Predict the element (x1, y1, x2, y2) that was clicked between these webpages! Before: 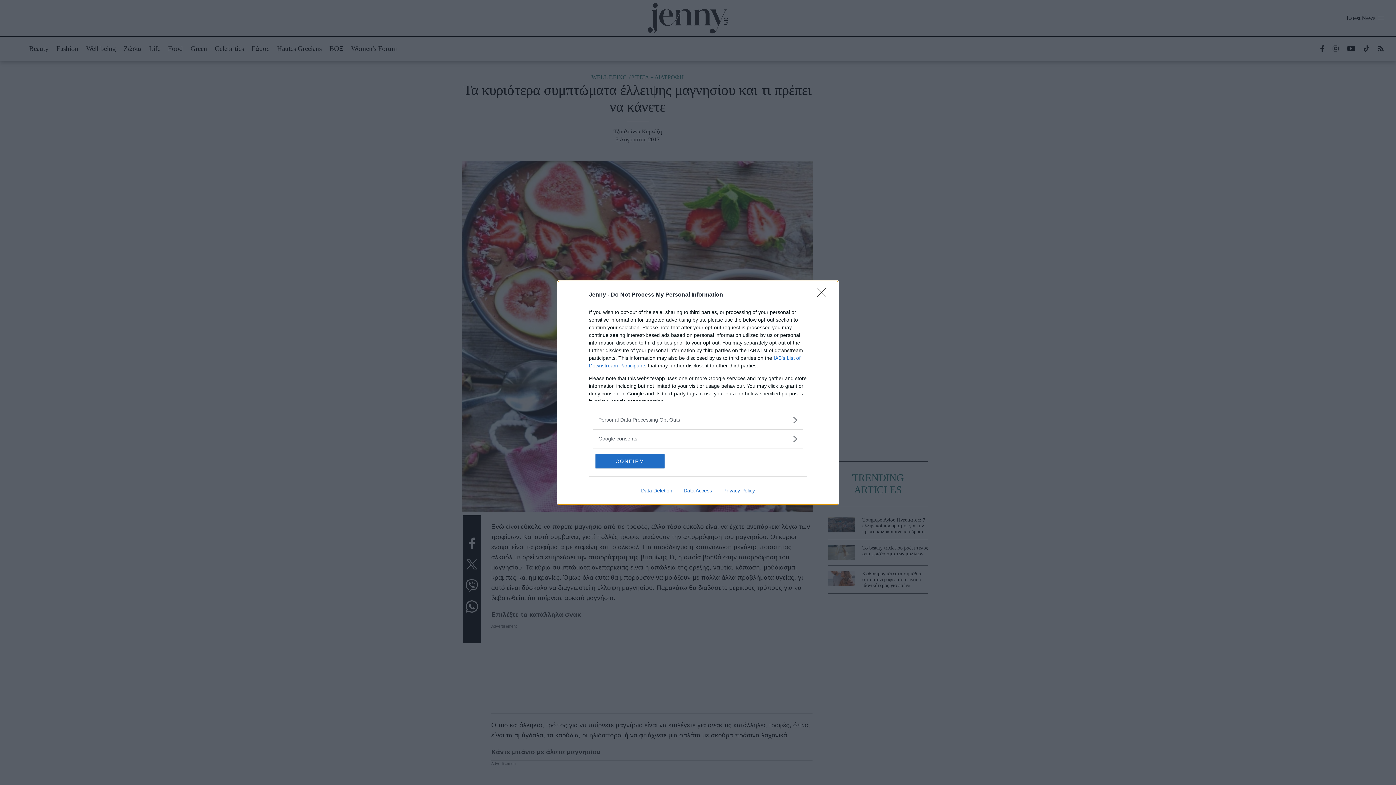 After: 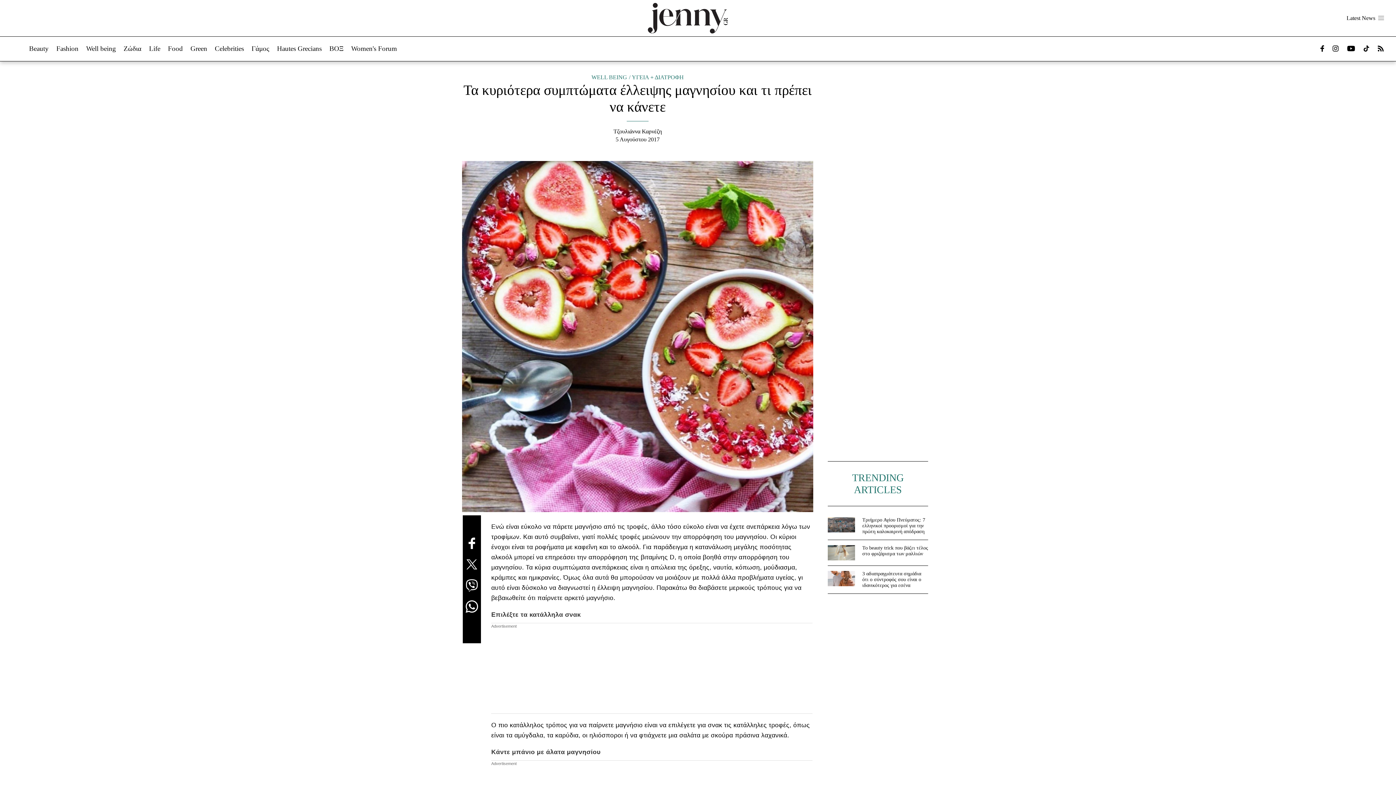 Action: bbox: (817, 288, 830, 302) label: Close